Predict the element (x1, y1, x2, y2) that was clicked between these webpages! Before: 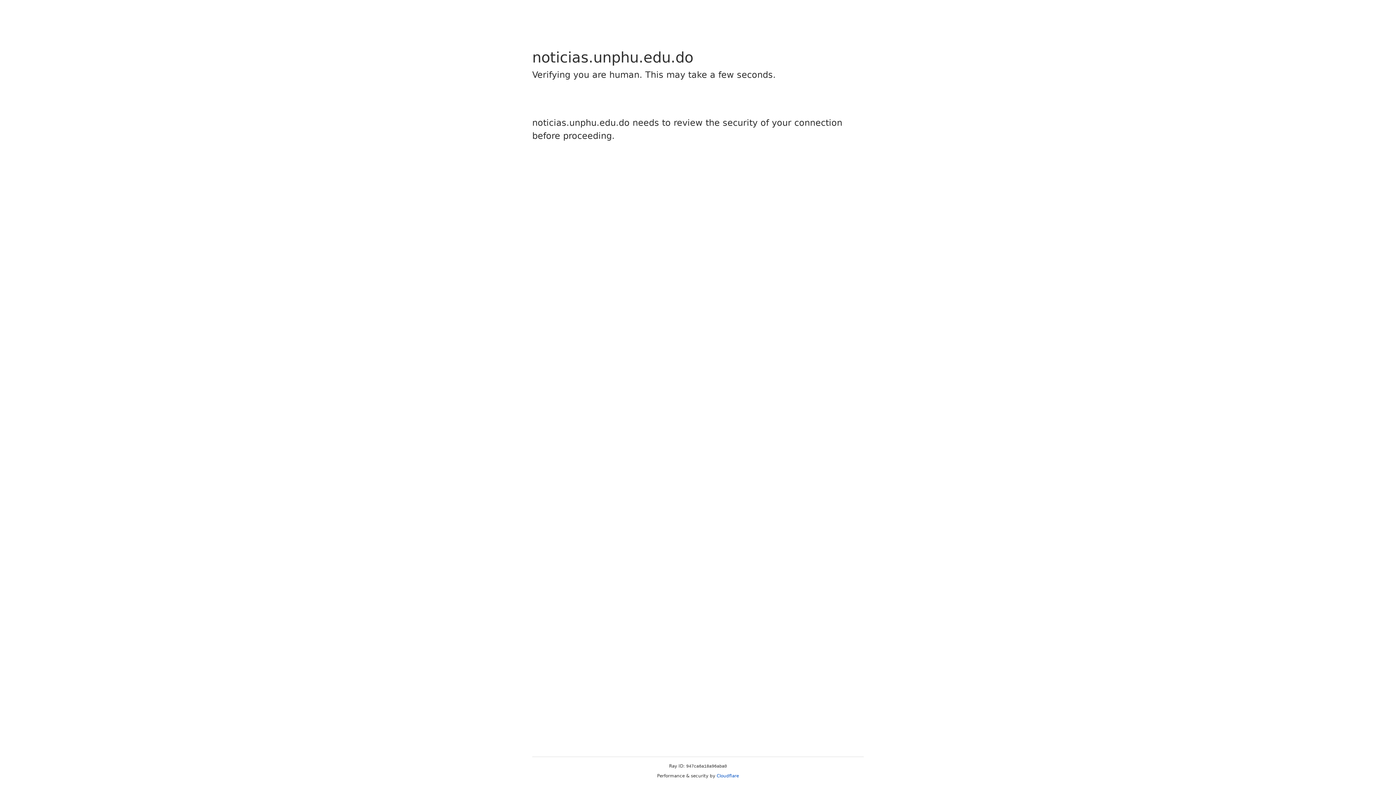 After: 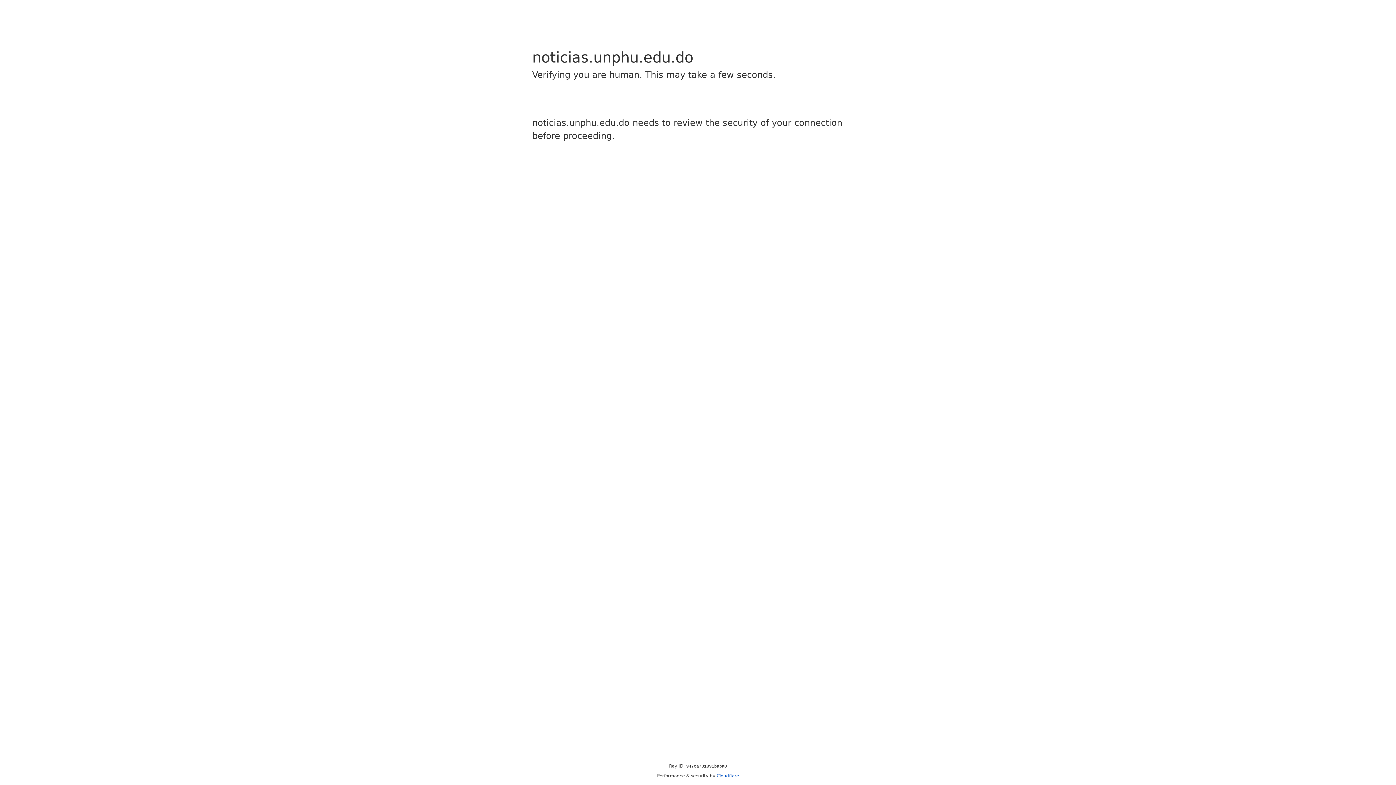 Action: label: Cloudflare bbox: (716, 773, 739, 778)